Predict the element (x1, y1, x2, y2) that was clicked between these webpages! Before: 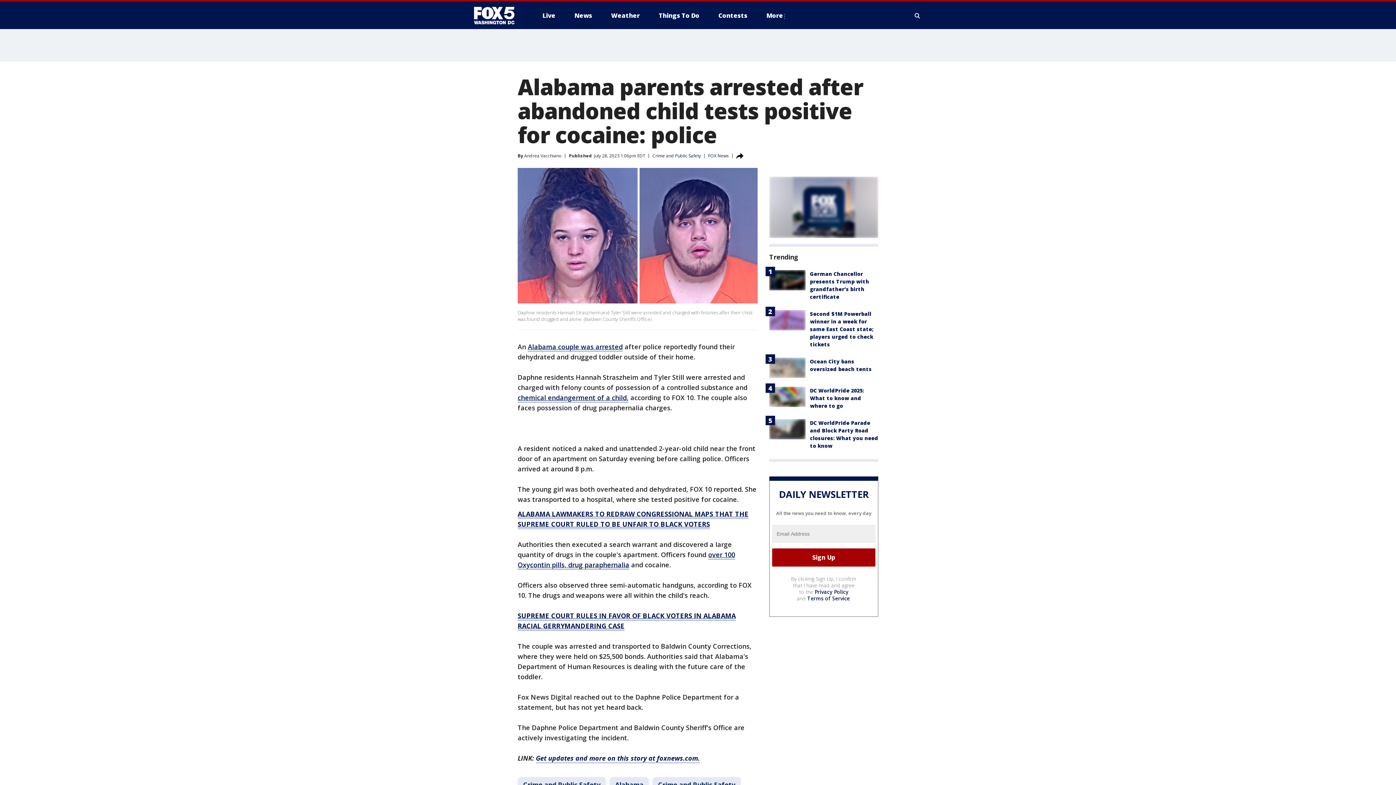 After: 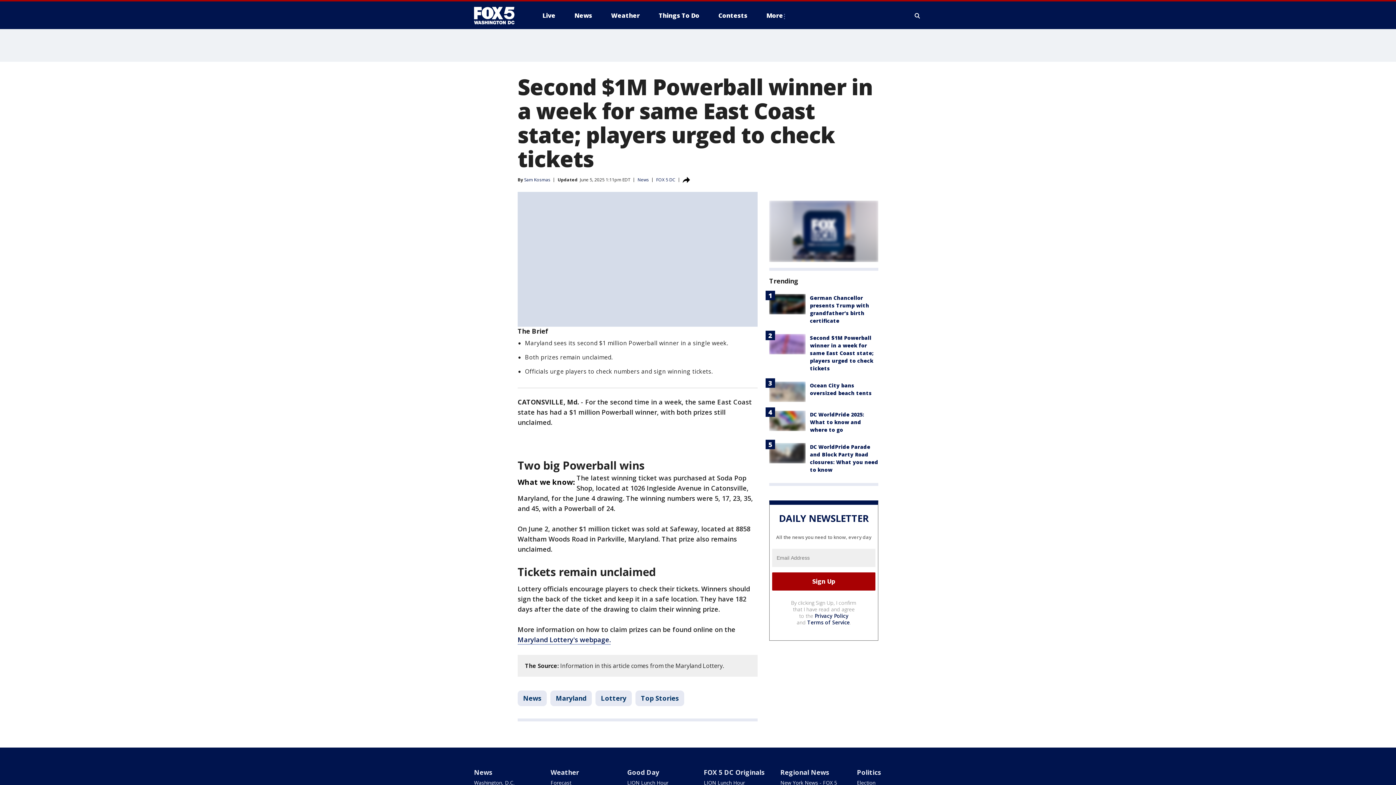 Action: bbox: (769, 310, 805, 330)